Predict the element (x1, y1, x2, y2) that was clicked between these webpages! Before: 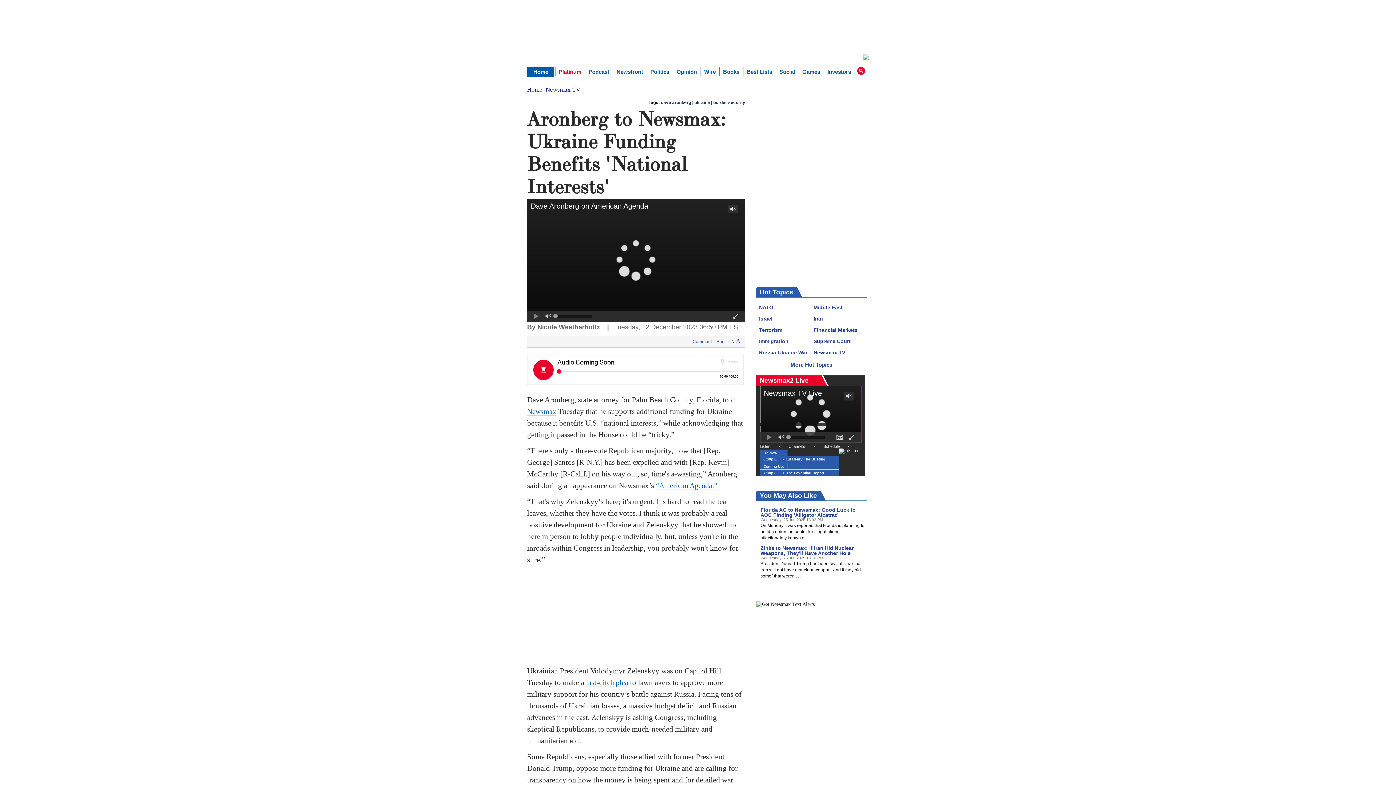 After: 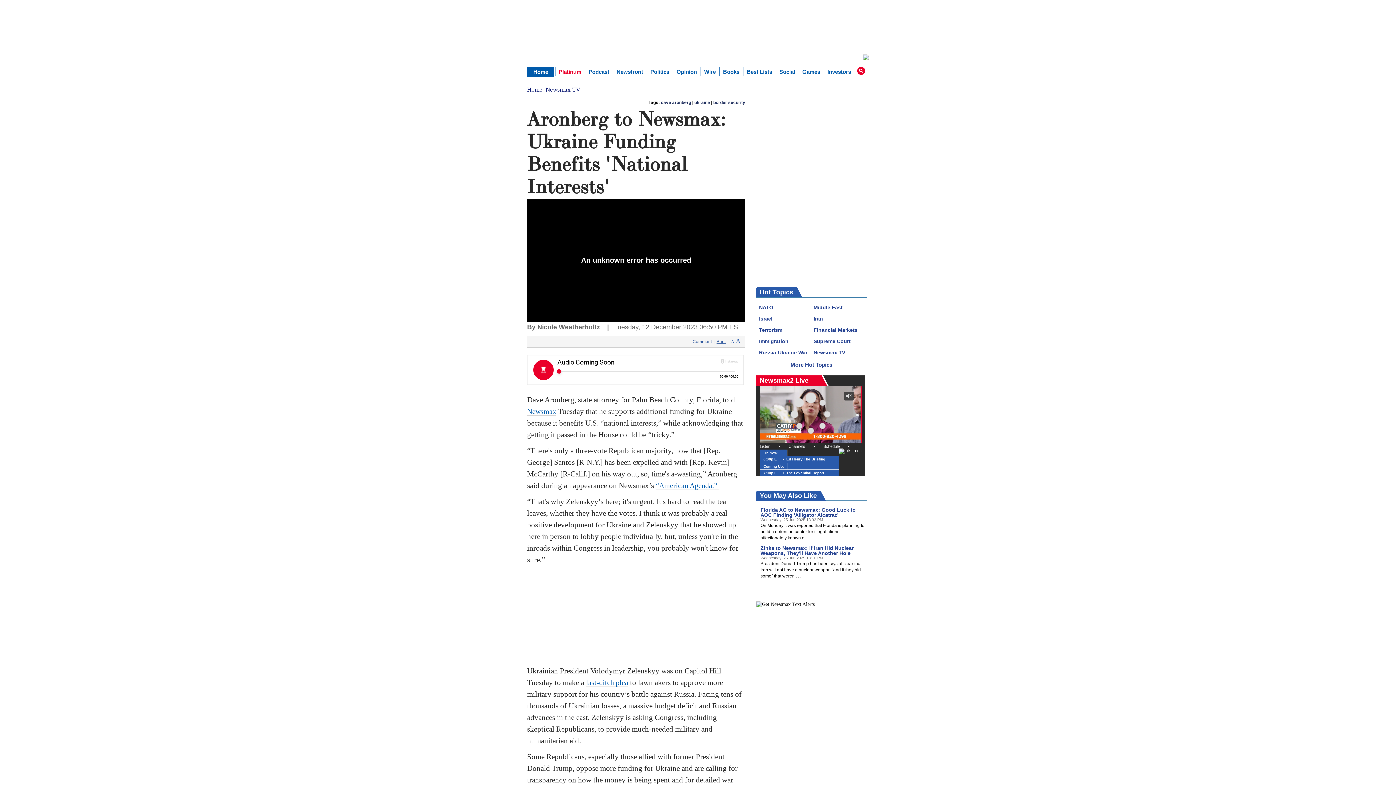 Action: bbox: (716, 339, 725, 344) label: Print